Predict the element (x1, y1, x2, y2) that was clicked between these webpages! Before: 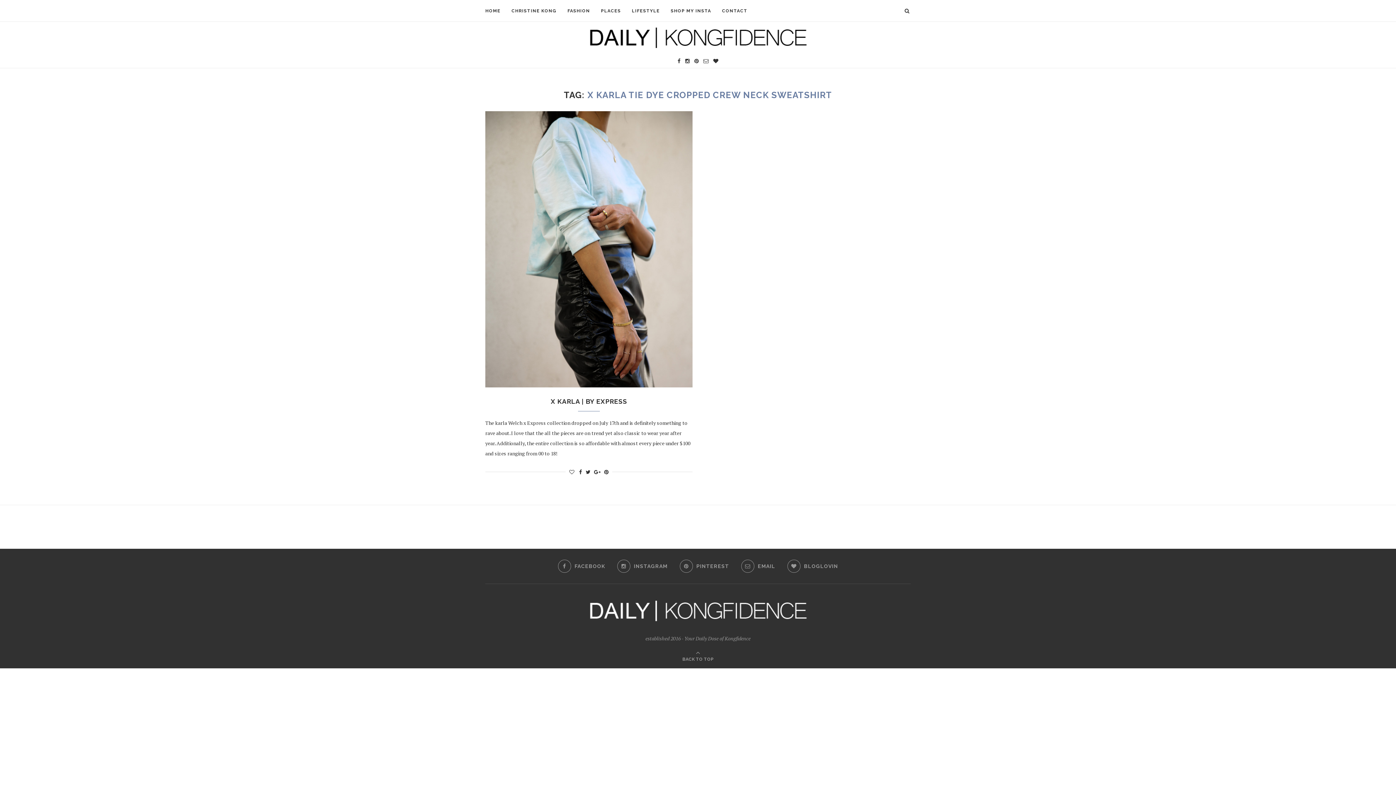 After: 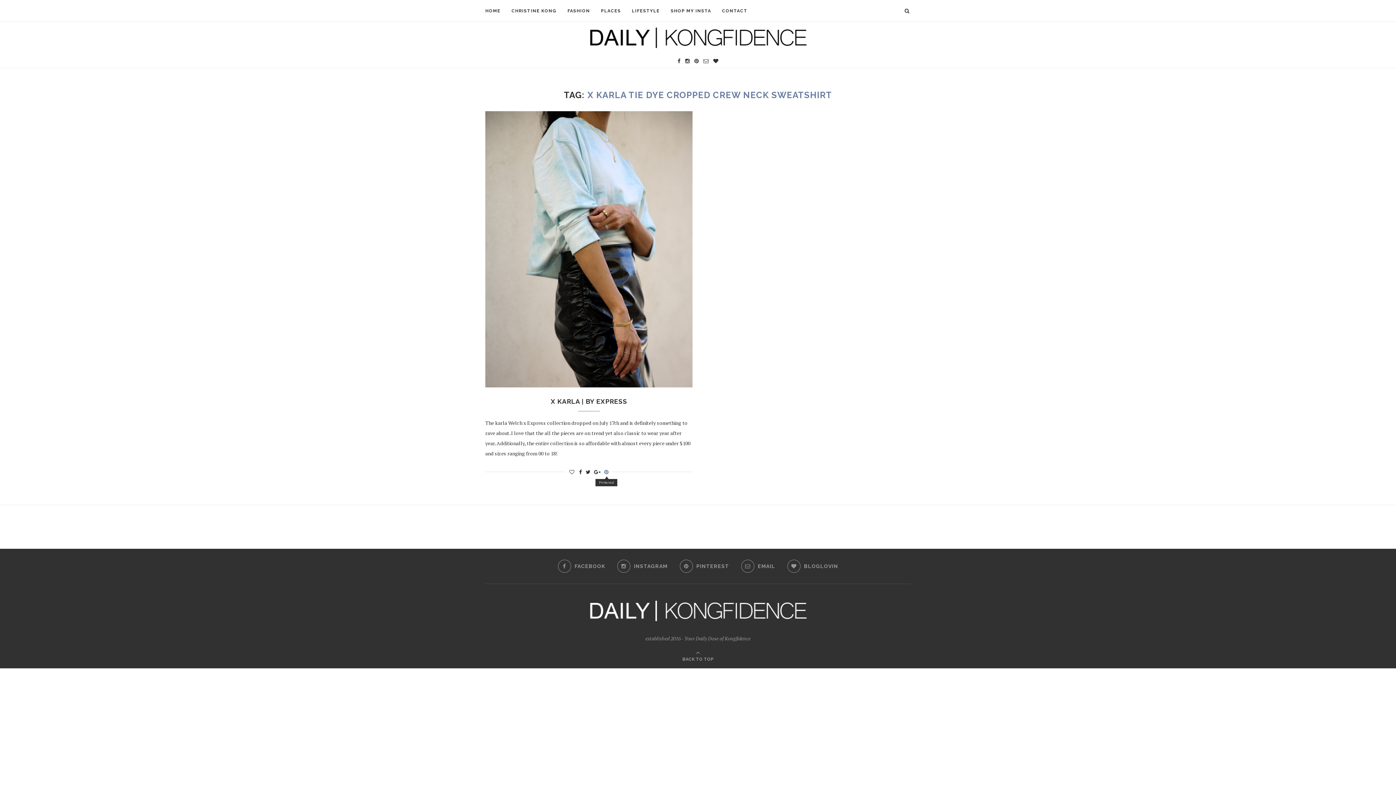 Action: bbox: (604, 468, 608, 475)